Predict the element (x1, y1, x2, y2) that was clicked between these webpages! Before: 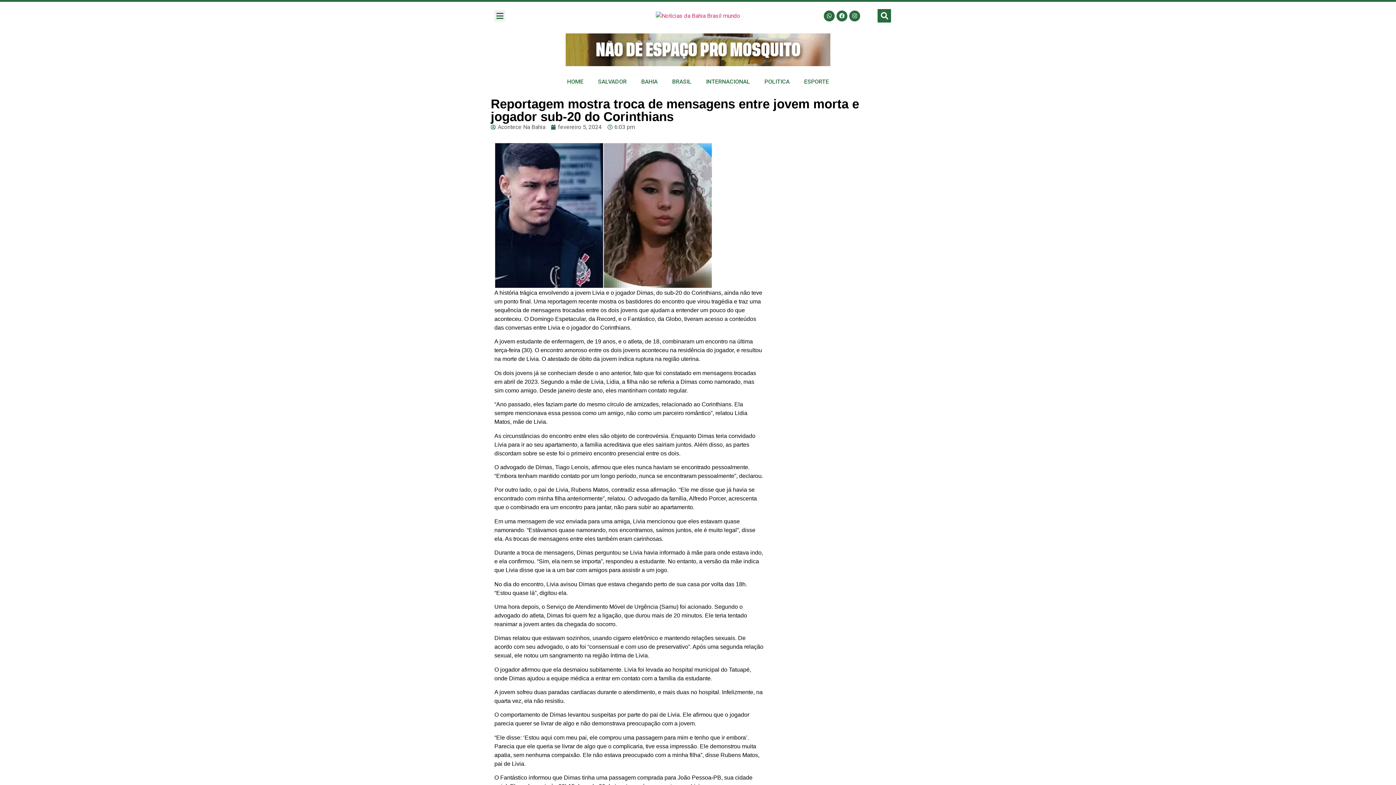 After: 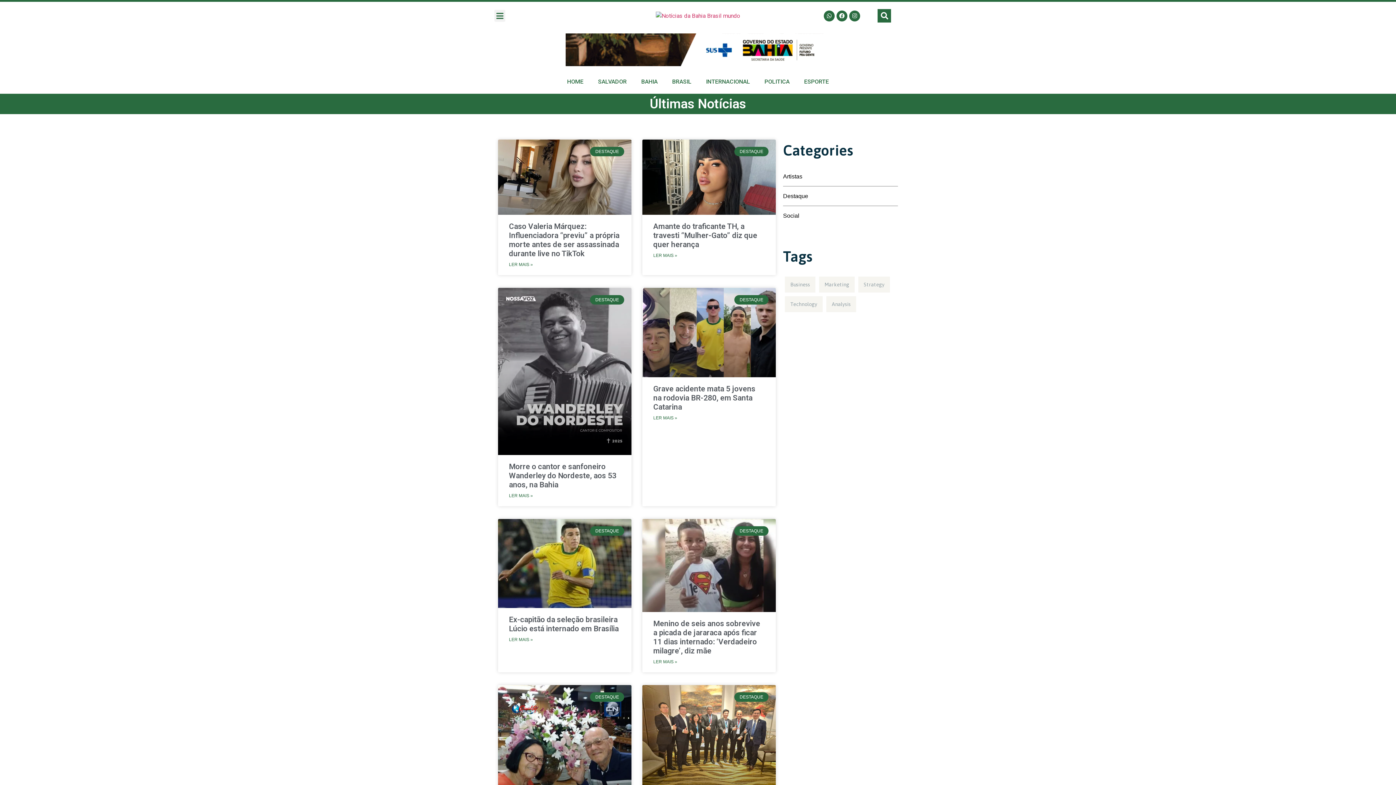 Action: label: Acontece Na Bahia bbox: (490, 122, 545, 131)